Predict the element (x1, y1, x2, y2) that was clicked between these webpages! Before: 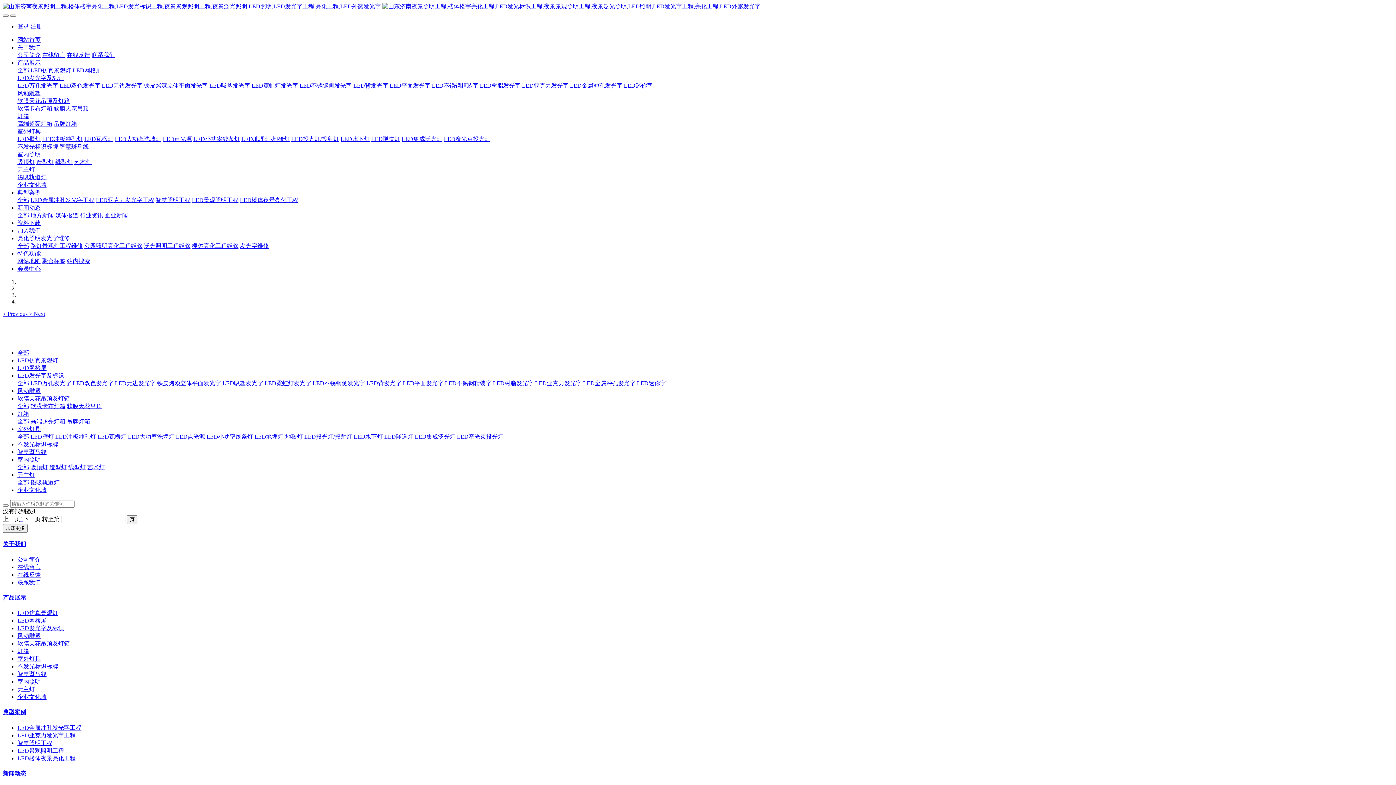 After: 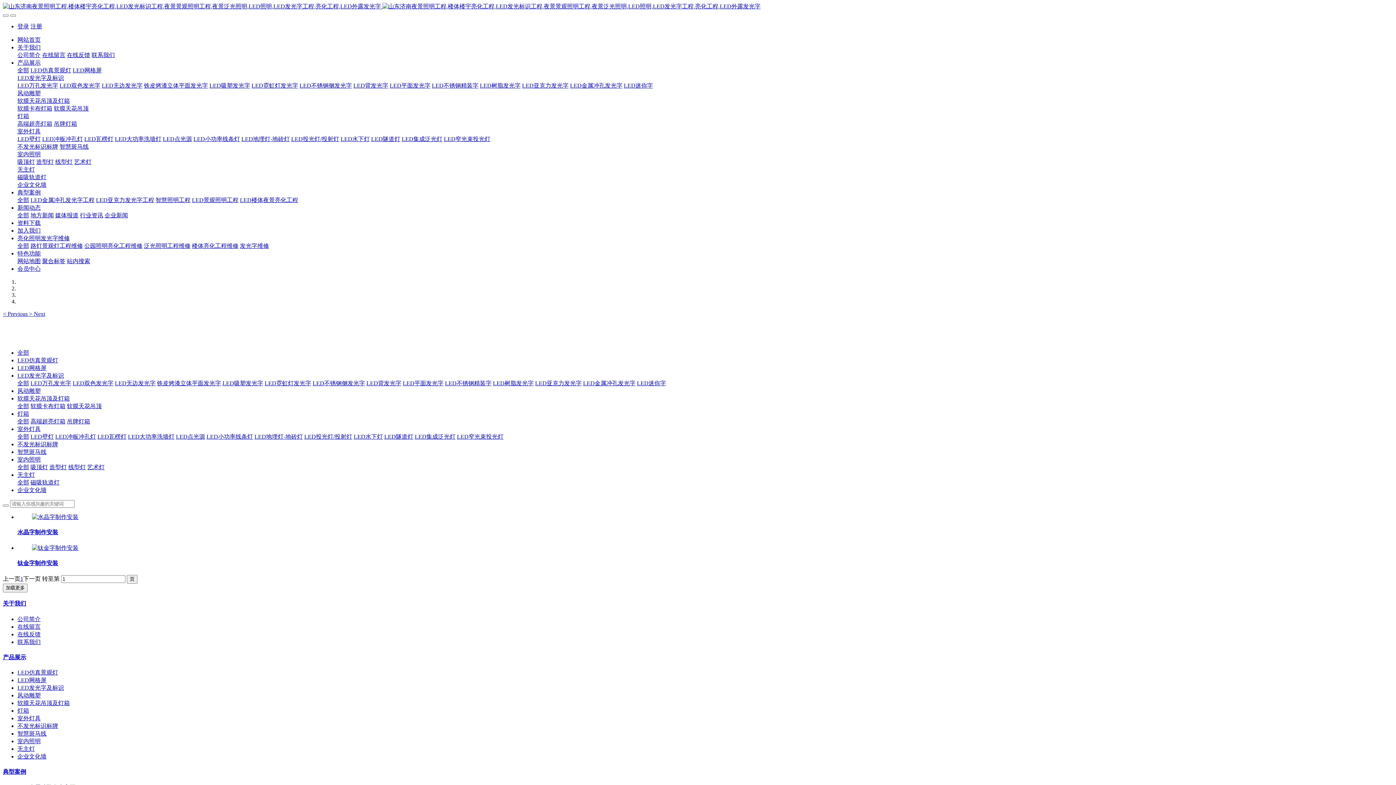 Action: label: 不发光标识标牌 bbox: (17, 441, 58, 447)